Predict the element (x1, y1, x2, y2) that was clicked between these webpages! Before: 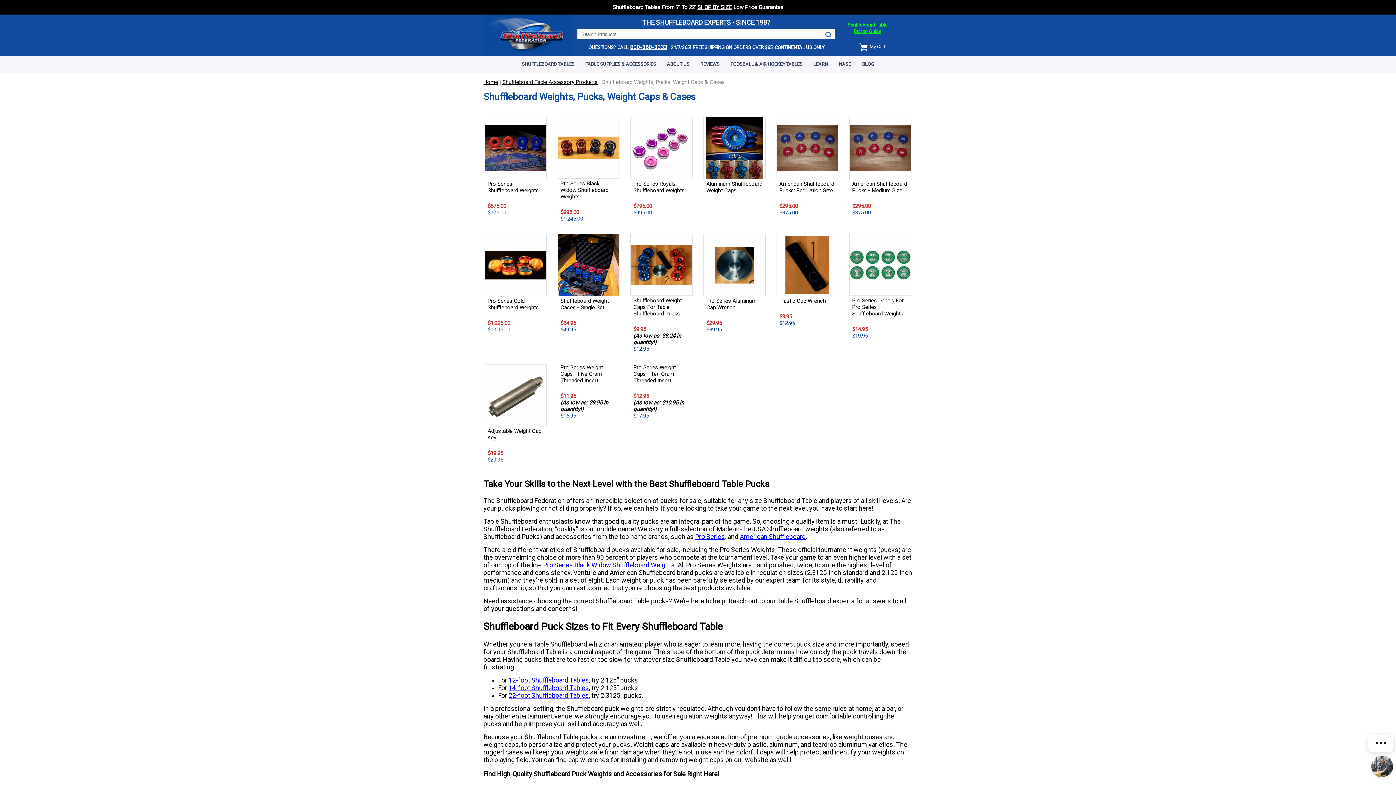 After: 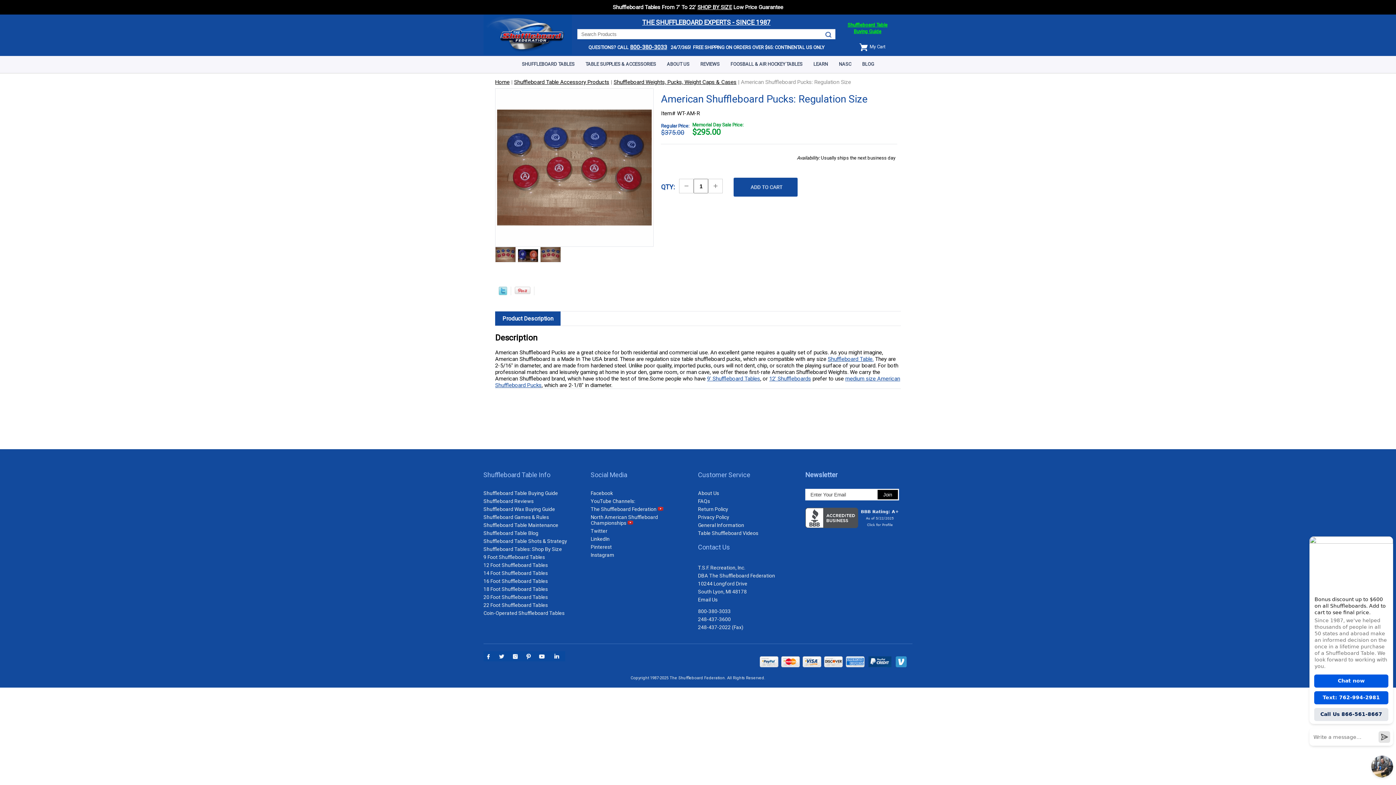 Action: bbox: (776, 117, 838, 180)